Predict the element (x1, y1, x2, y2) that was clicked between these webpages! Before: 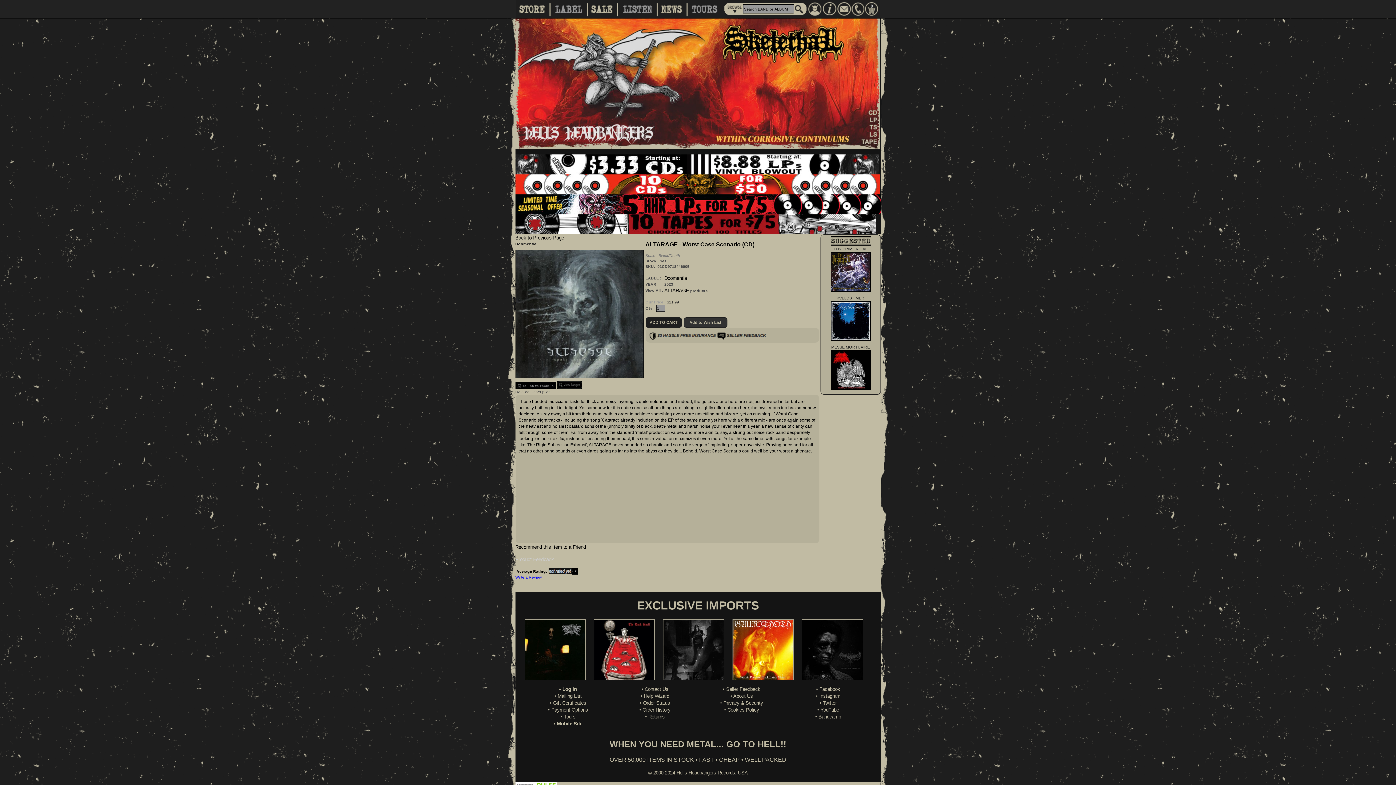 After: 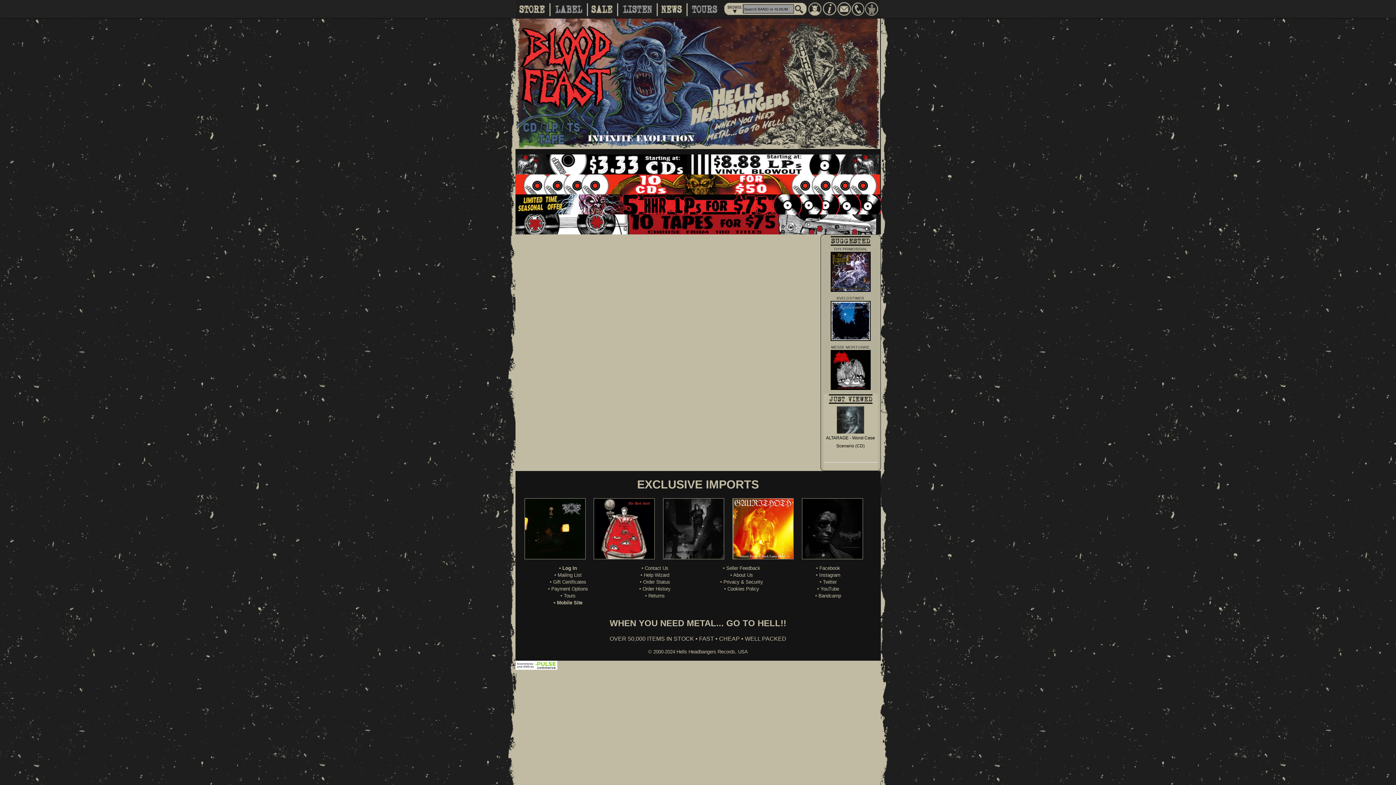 Action: bbox: (560, 714, 575, 720) label: • Tours